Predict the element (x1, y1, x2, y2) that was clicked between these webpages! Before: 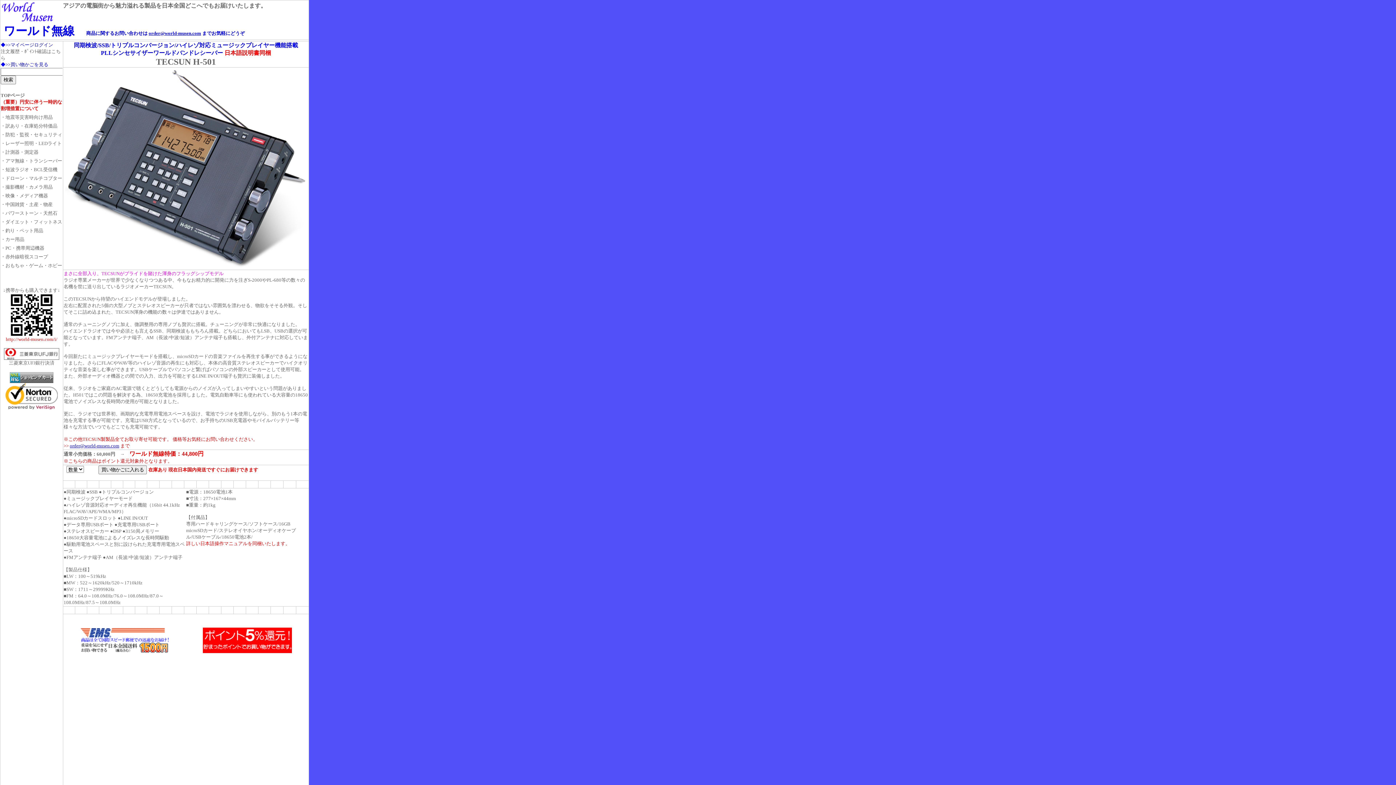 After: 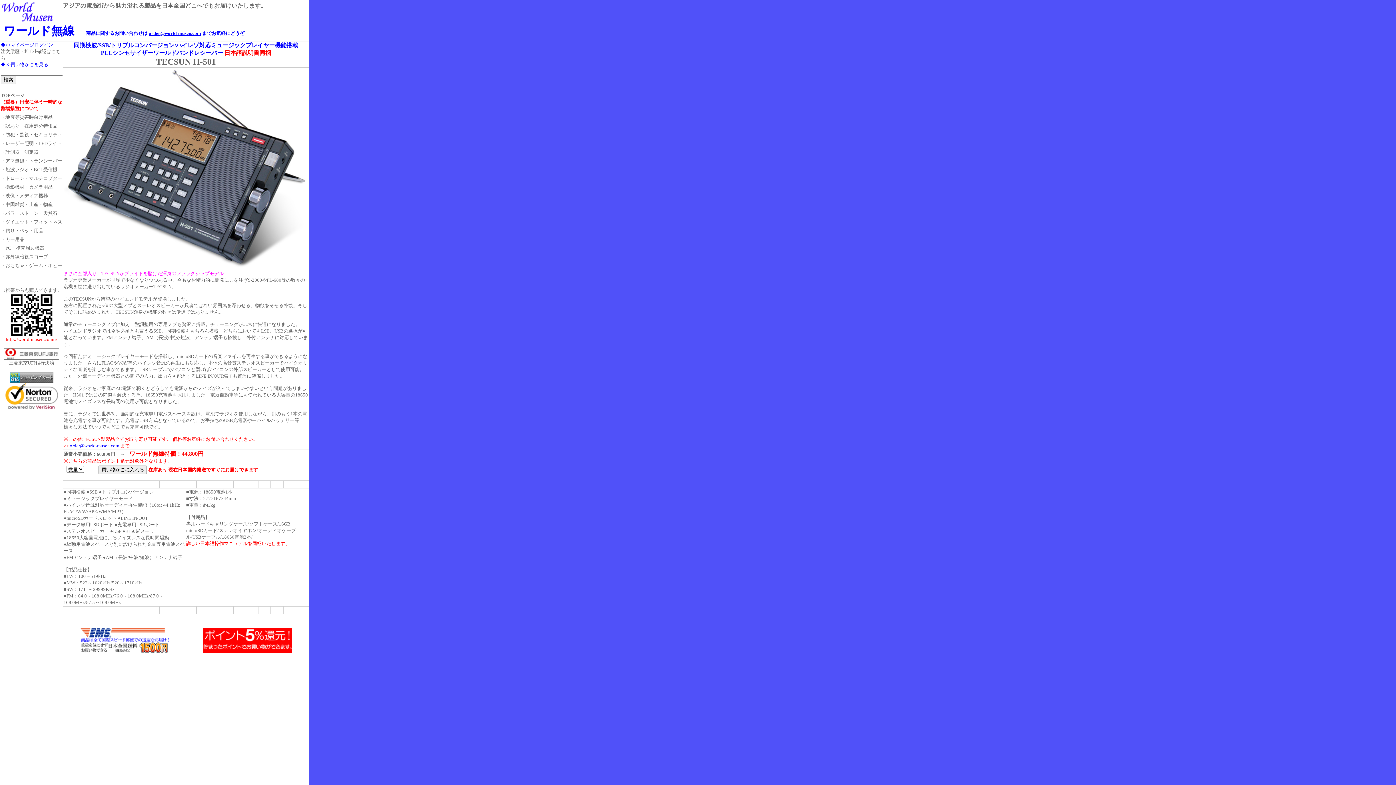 Action: label: order@world-musen.com bbox: (69, 443, 119, 448)